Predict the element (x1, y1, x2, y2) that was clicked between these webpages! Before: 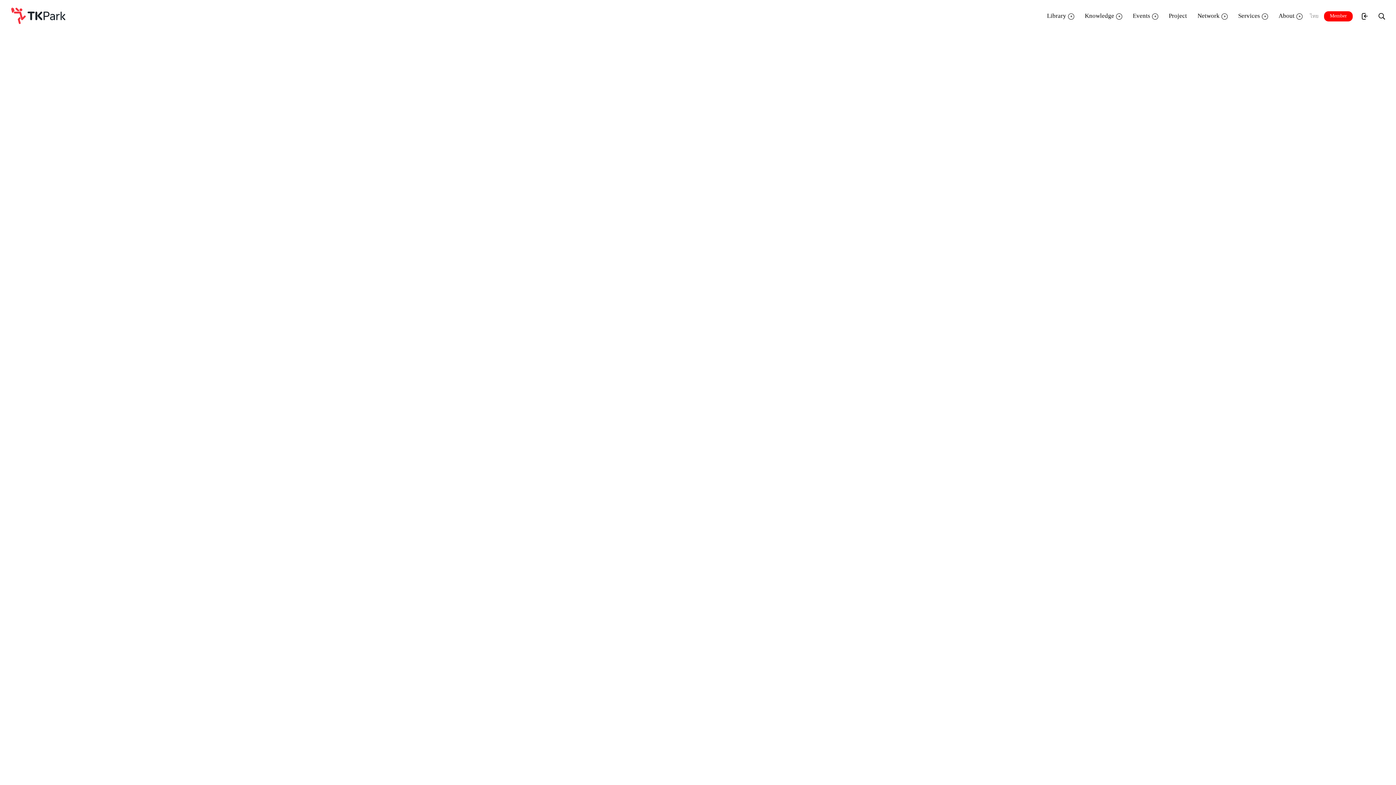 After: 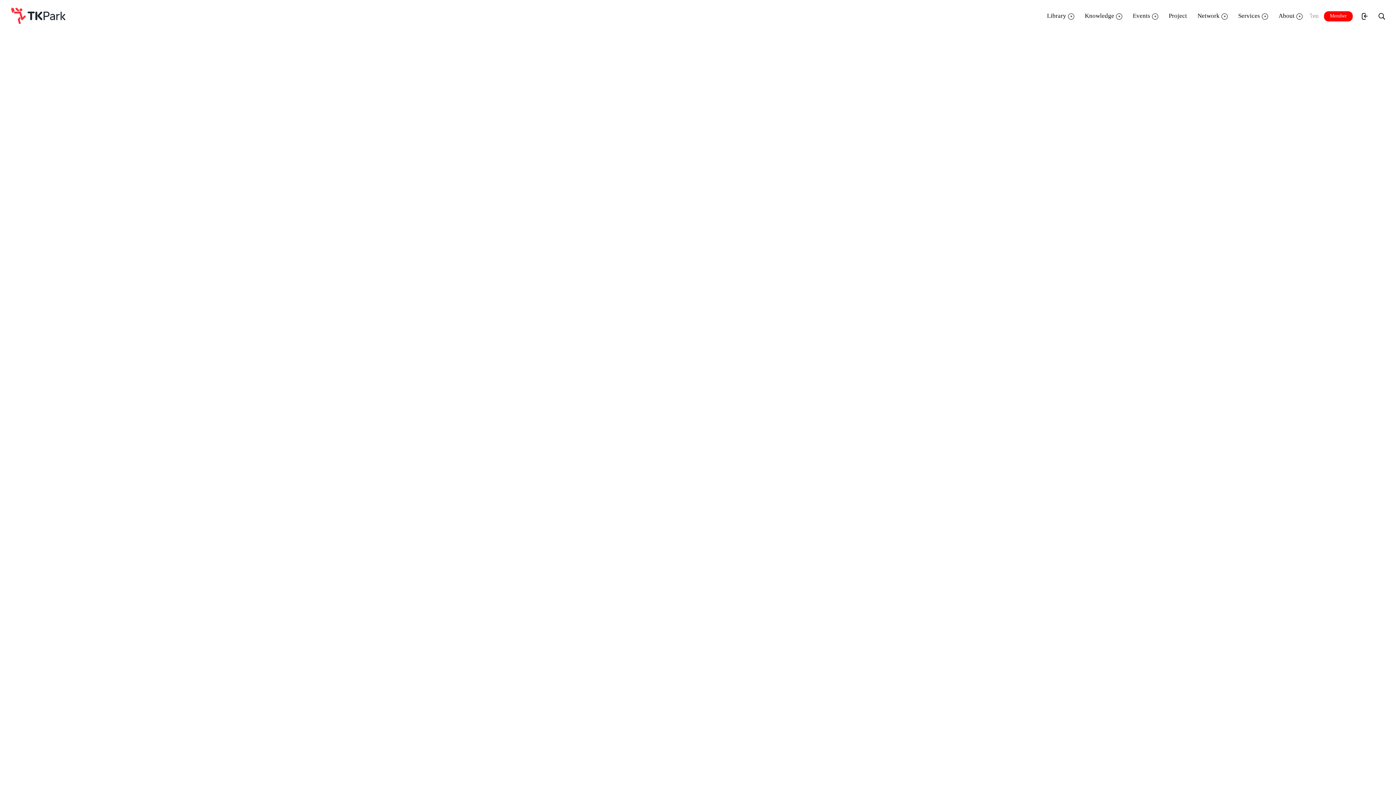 Action: bbox: (0, 588, 239, 594) label: TK Park ทุ่มปรับโฉมครั้งใหญ่! ปิดพื้นที่ห้องสมุดดนตรี–ไอที เตรียมเปิดประสบการณ์เรียนรู้ยุคใหม่